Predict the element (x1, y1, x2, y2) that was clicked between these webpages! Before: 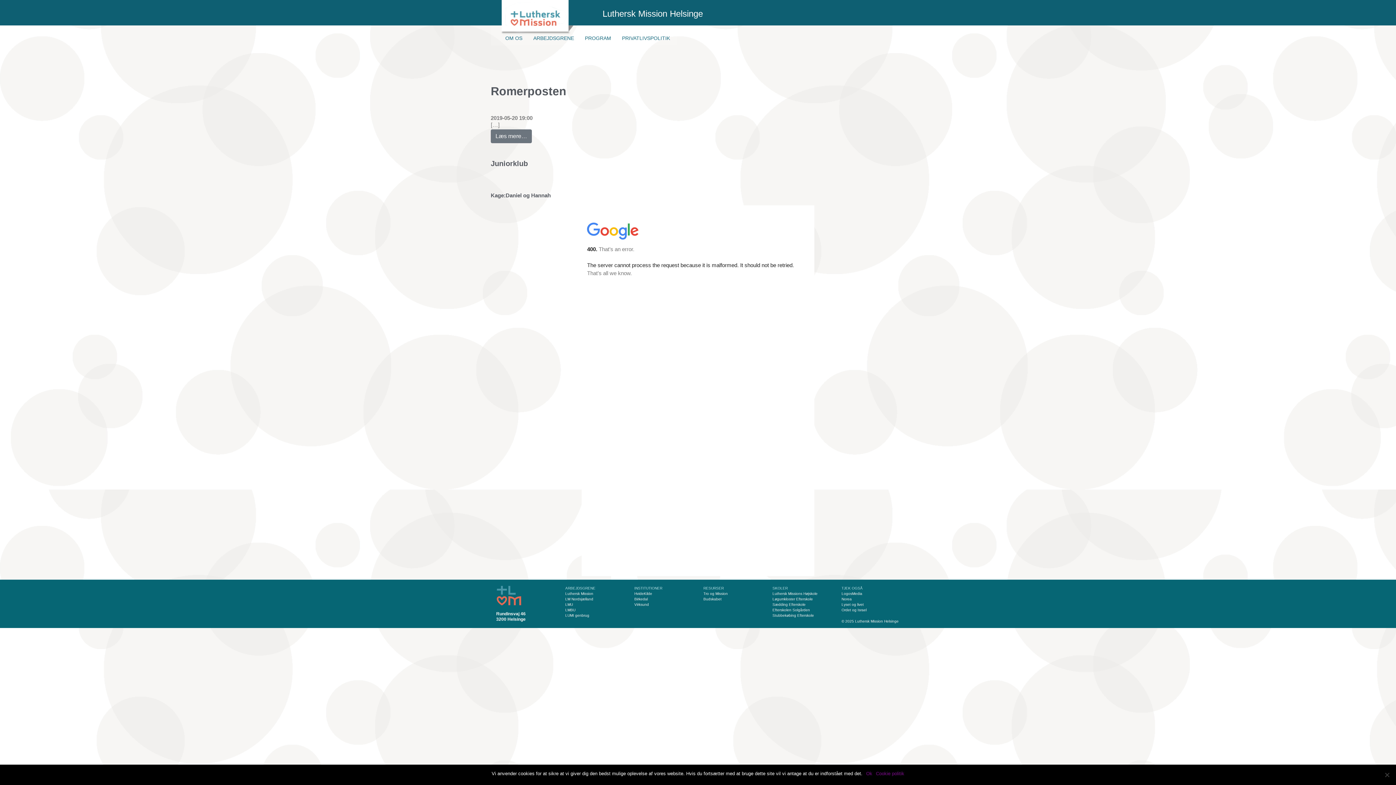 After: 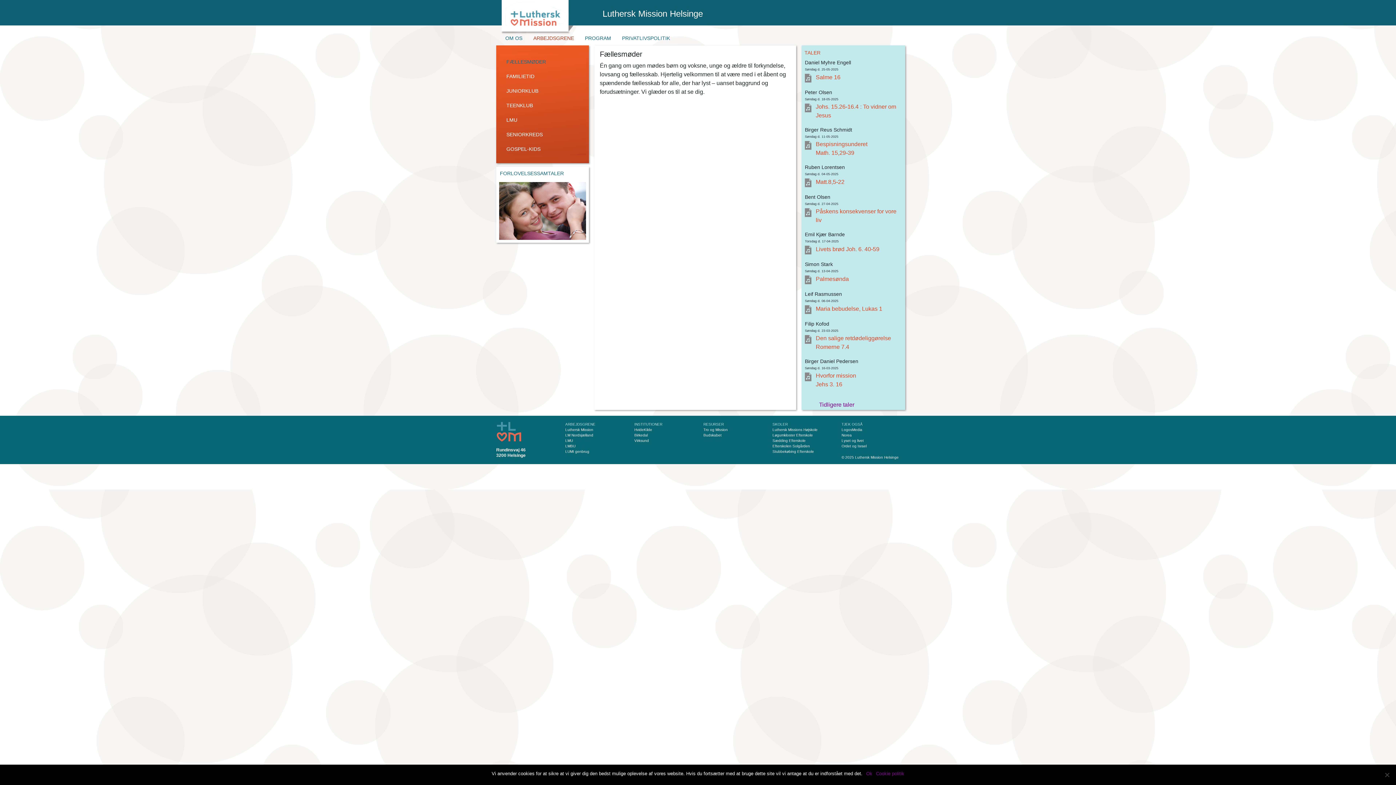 Action: bbox: (526, 30, 577, 45) label: ARBEJDSGRENE